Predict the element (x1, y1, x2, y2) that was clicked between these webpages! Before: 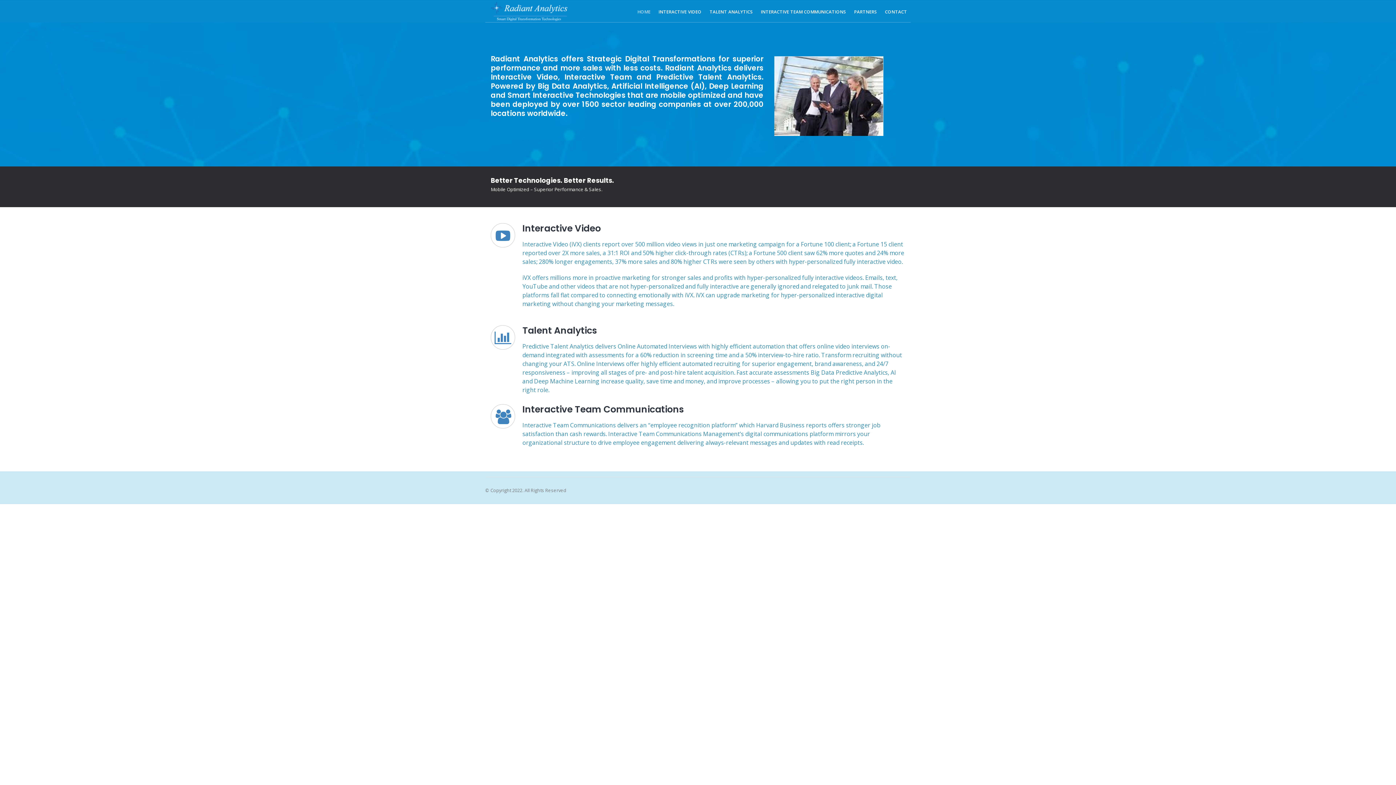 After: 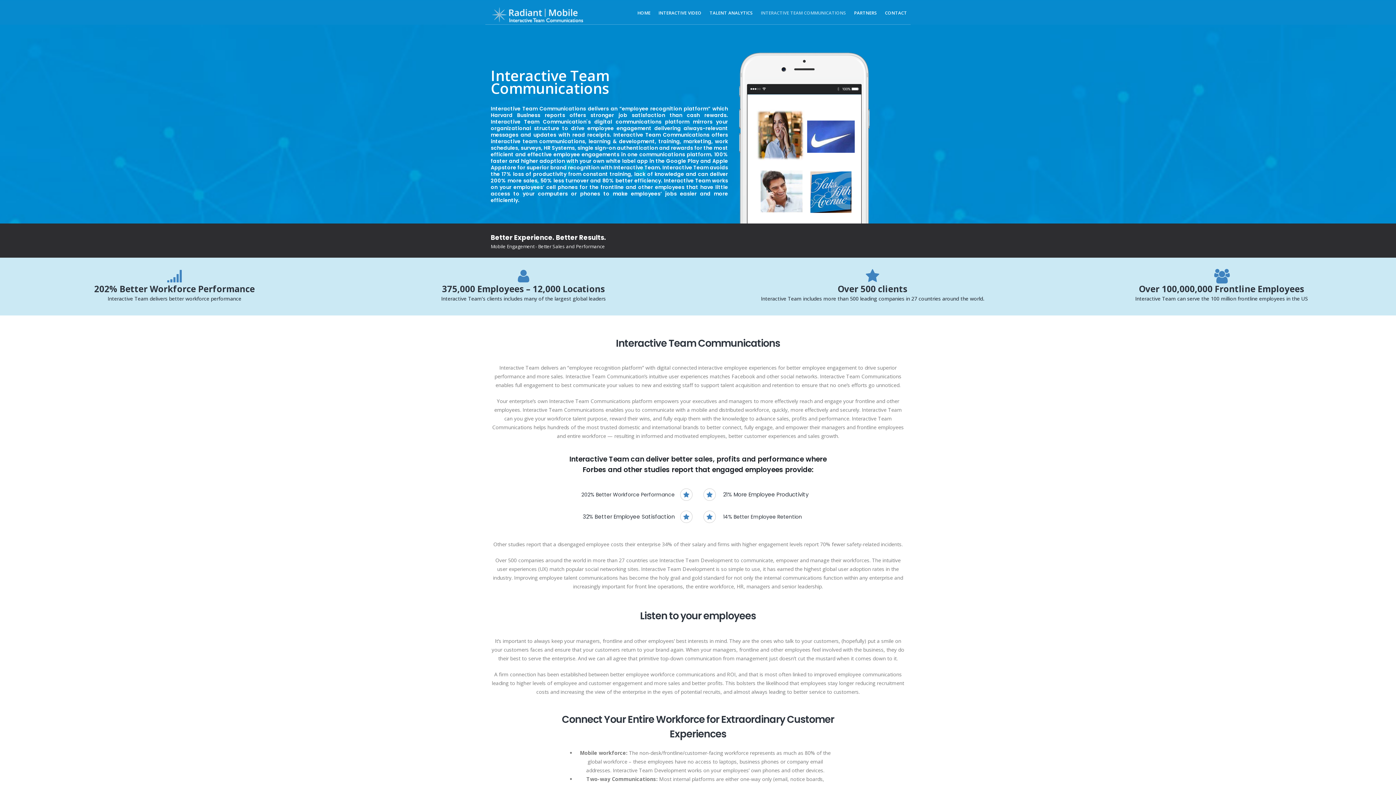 Action: bbox: (490, 404, 905, 456) label: 	
Interactive Team Communications
Interactive Team Communications delivers an “employee recognition platform” which Harvard Business reports offers stronger job satisfaction than cash rewards. Interactive Team Communications Management’s digital communications platform mirrors your organizational structure to drive employee engagement delivering always-relevant messages and updates with read receipts.